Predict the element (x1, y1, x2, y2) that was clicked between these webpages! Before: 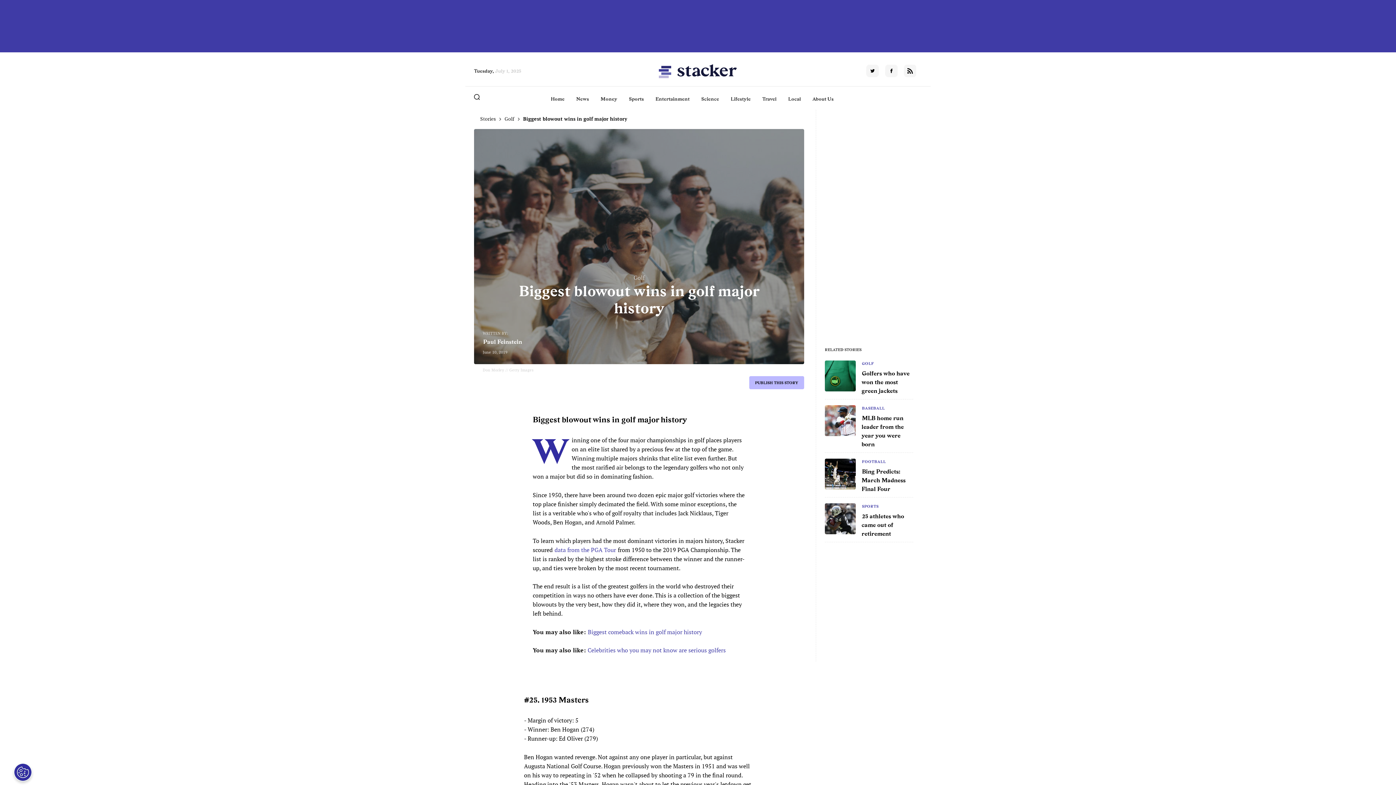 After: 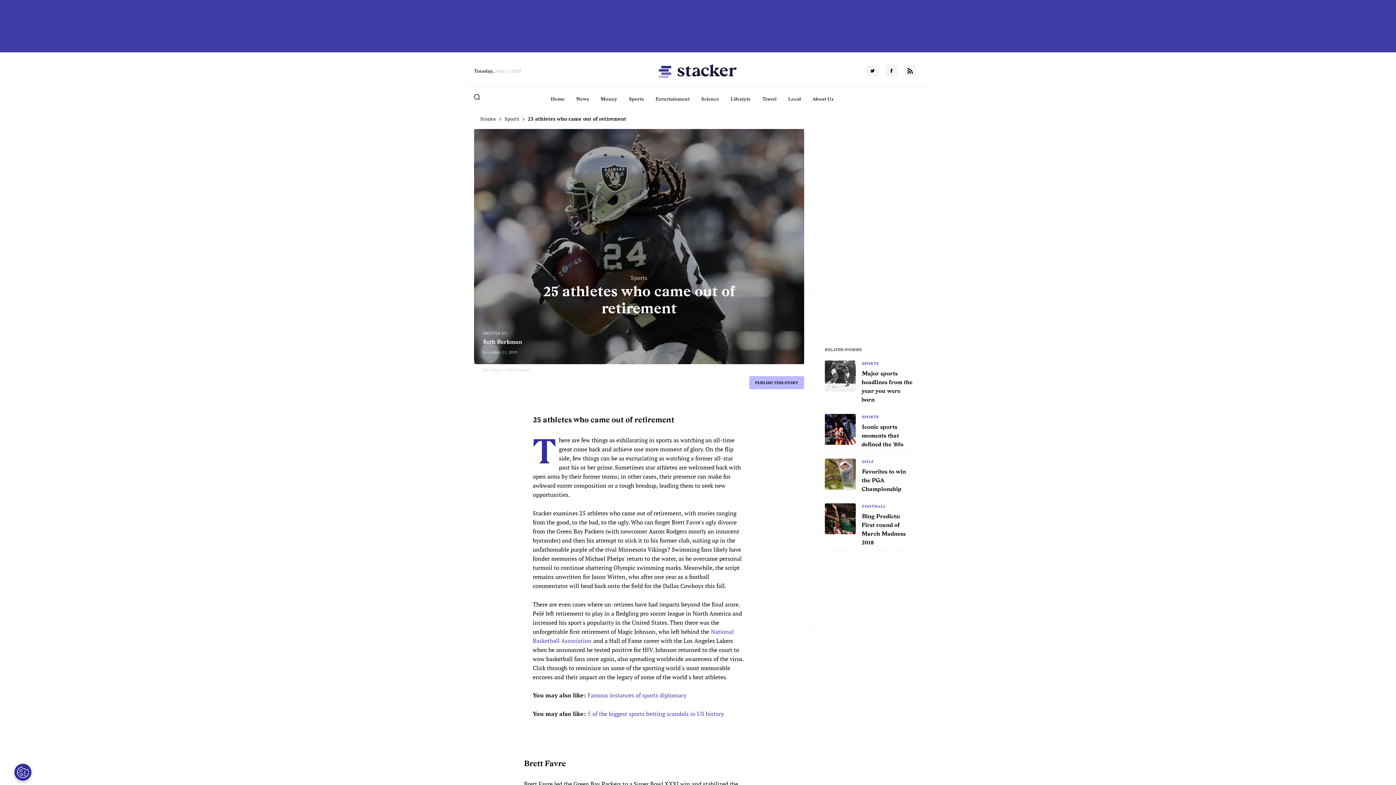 Action: bbox: (861, 512, 904, 538) label: 25 athletes who came out of retirement